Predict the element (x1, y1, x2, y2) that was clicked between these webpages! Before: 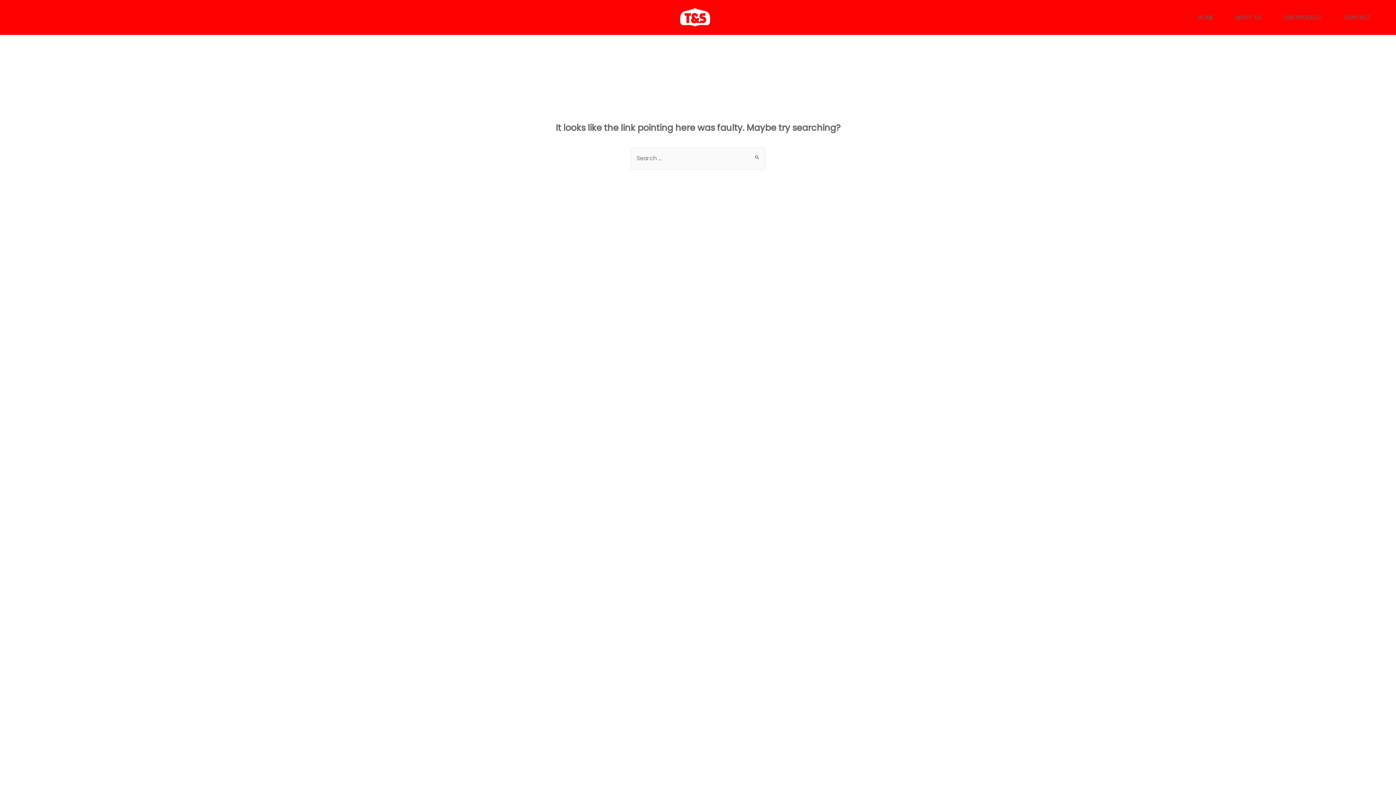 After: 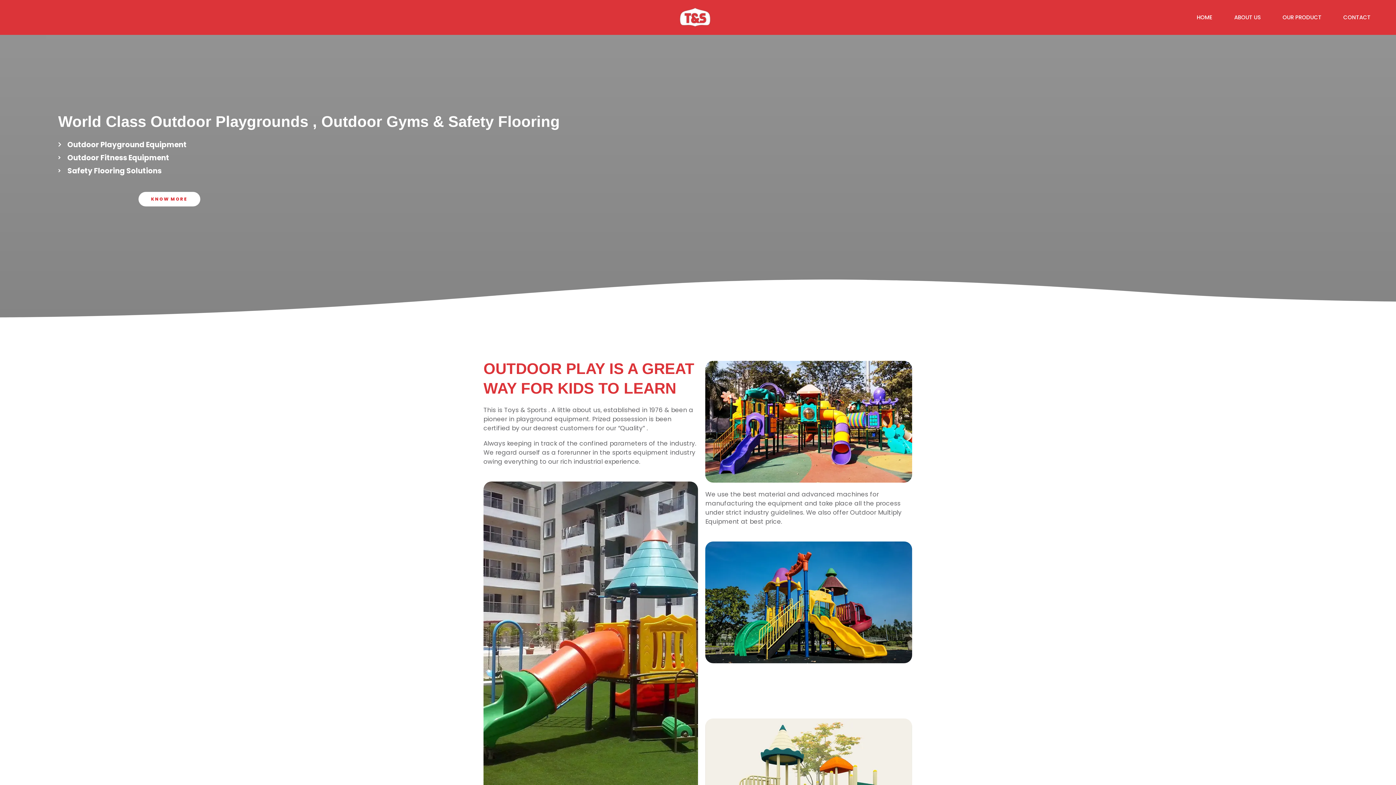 Action: bbox: (672, 12, 718, 21)